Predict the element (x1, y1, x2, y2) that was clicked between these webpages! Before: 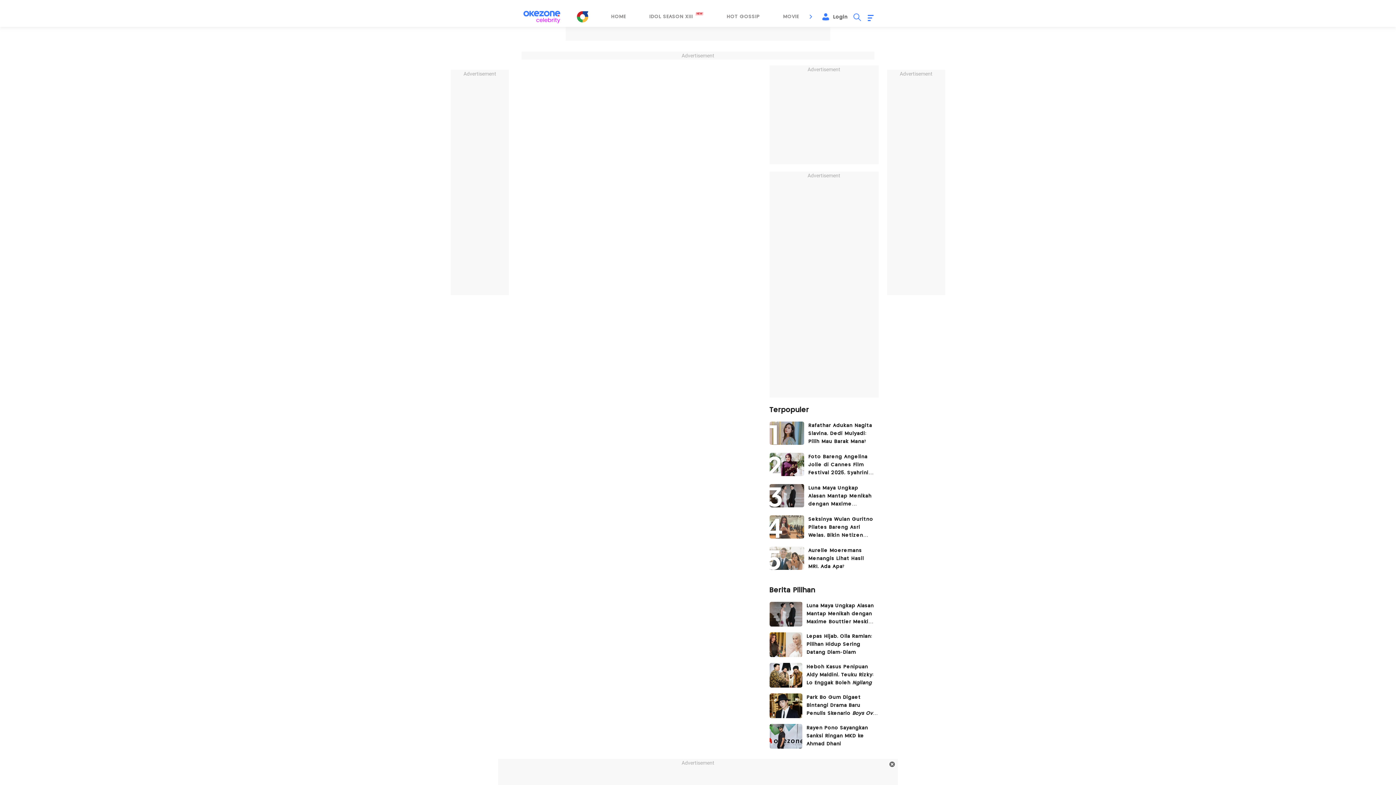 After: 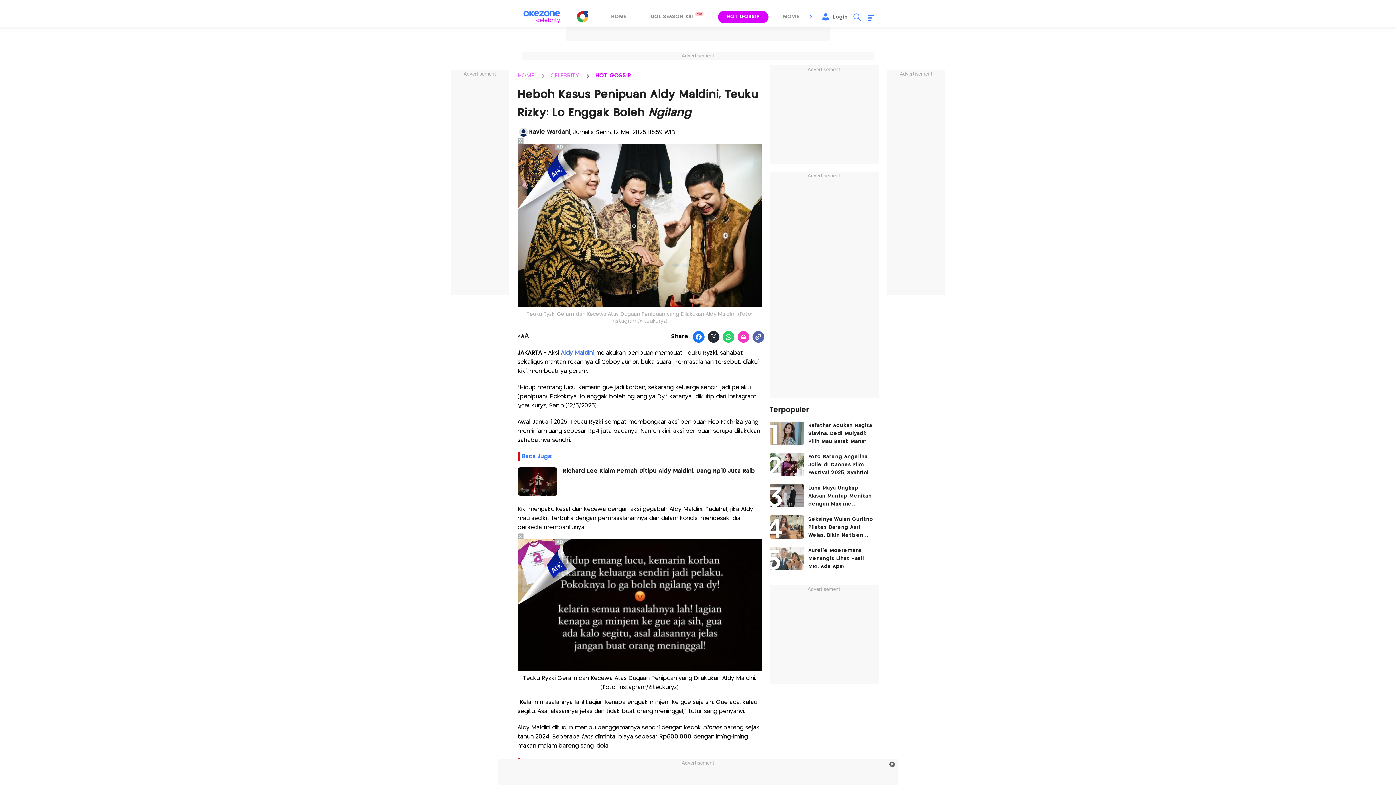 Action: bbox: (769, 663, 802, 688) label: article image